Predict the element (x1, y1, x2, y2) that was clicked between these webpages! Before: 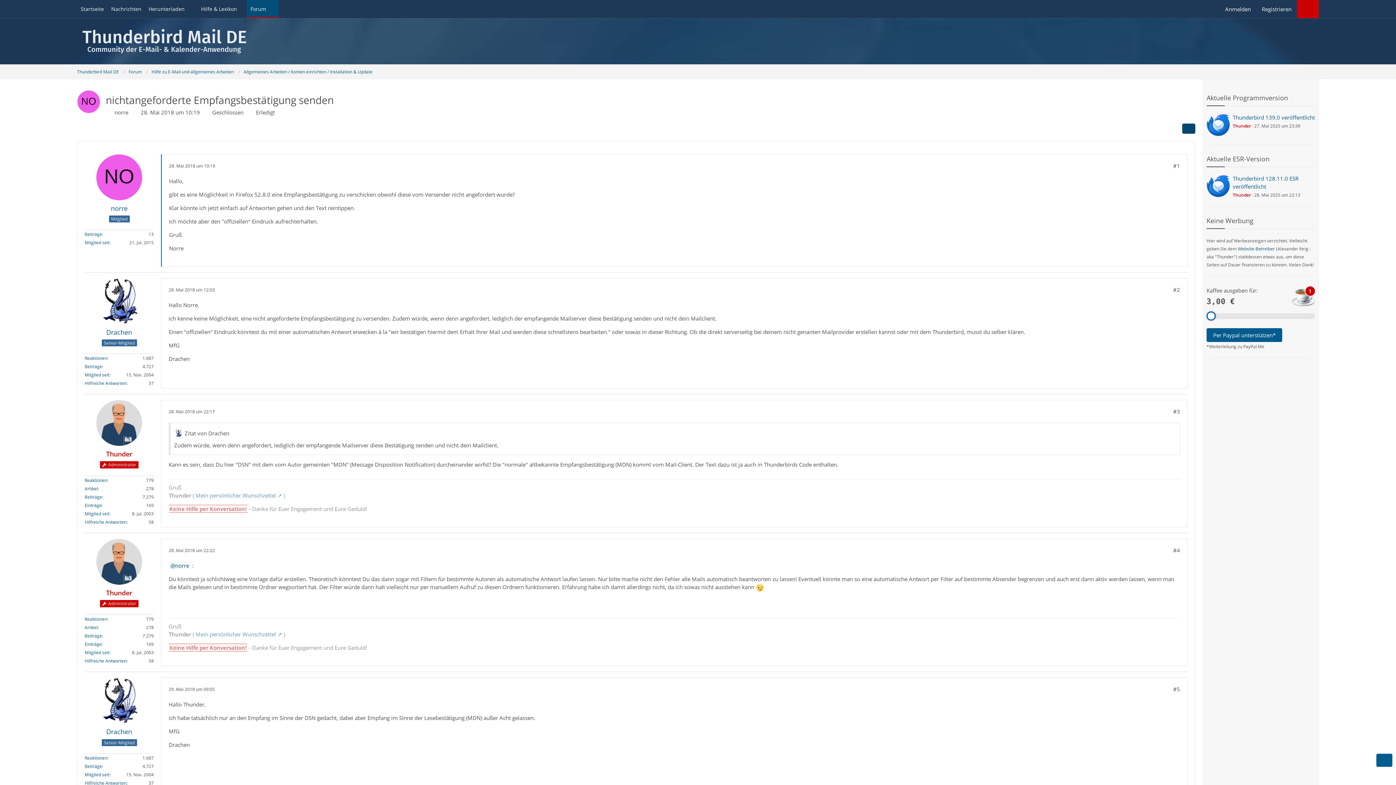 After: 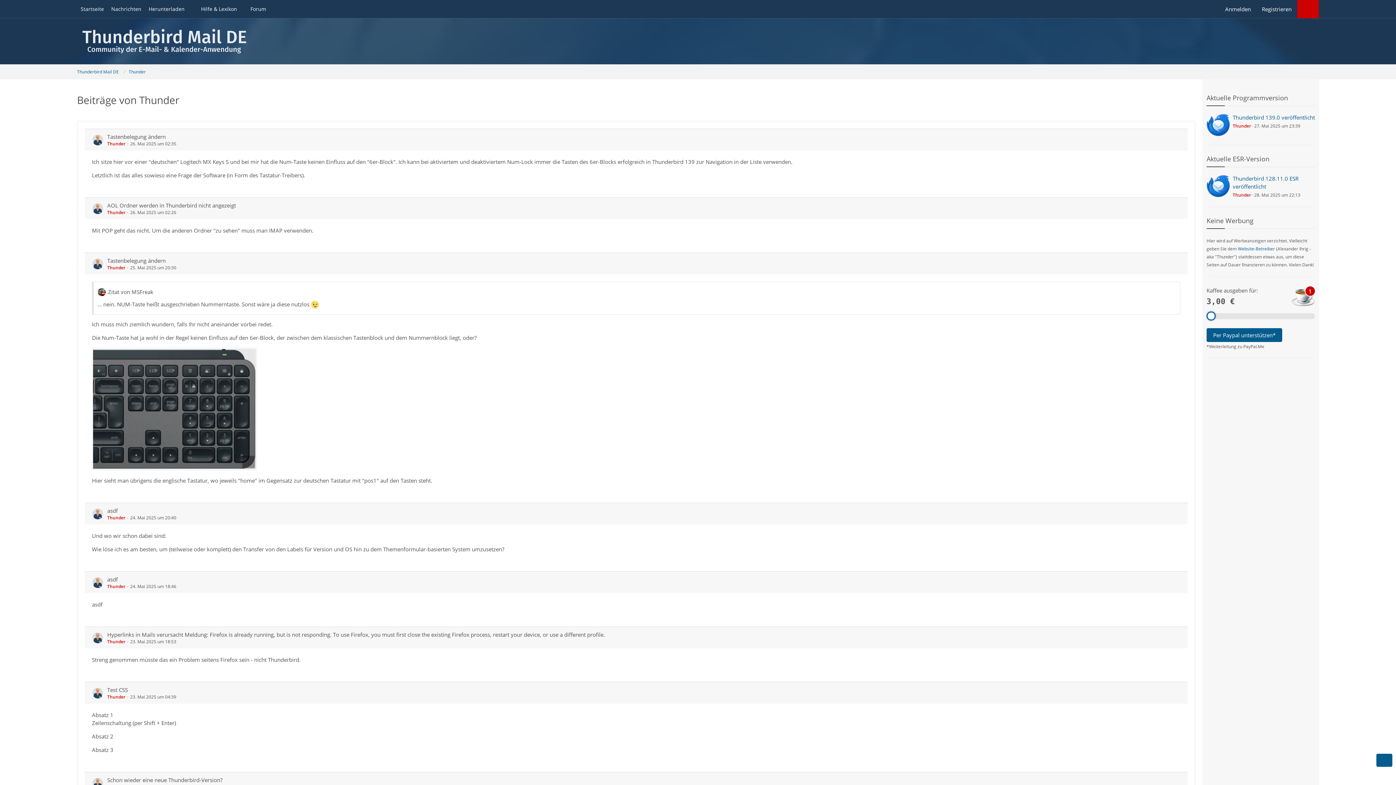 Action: bbox: (84, 633, 102, 639) label: Beiträge